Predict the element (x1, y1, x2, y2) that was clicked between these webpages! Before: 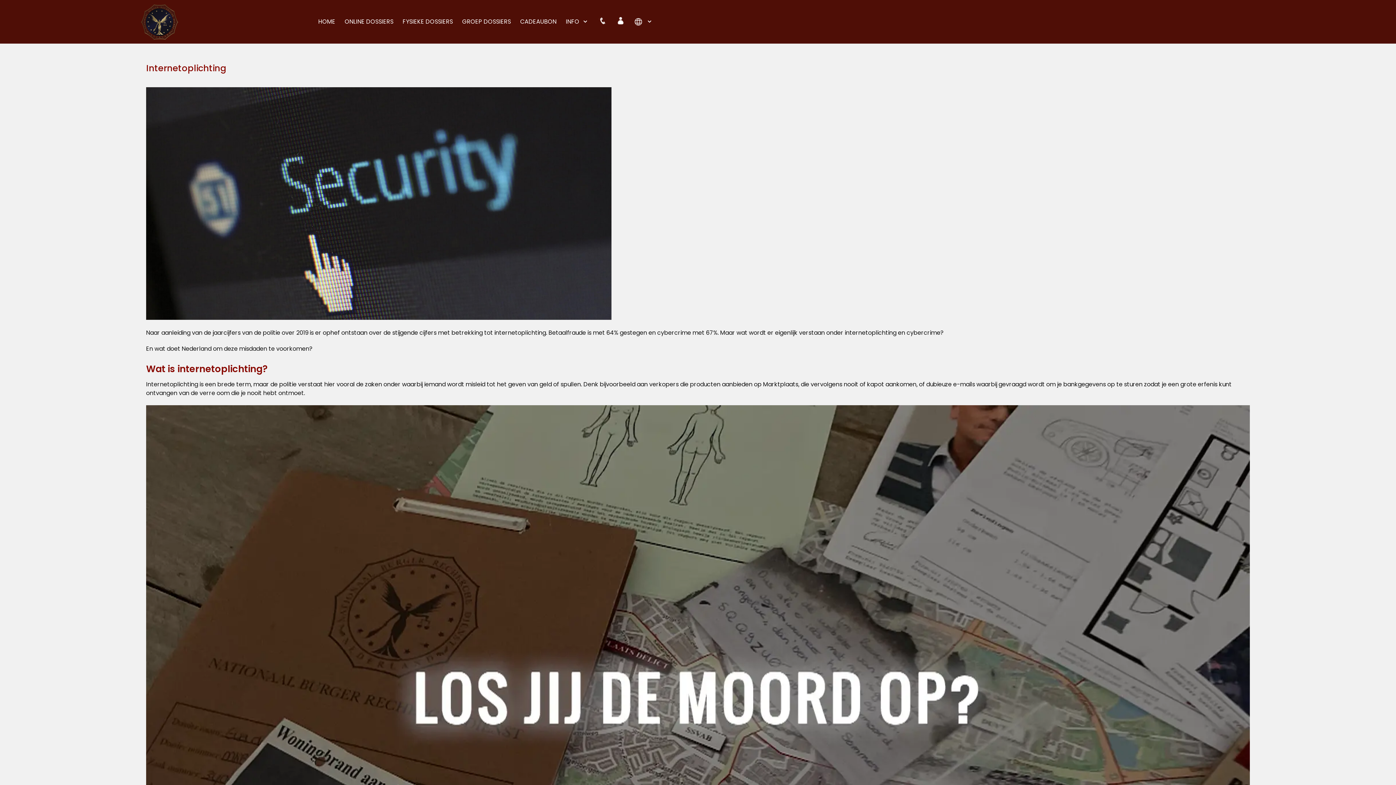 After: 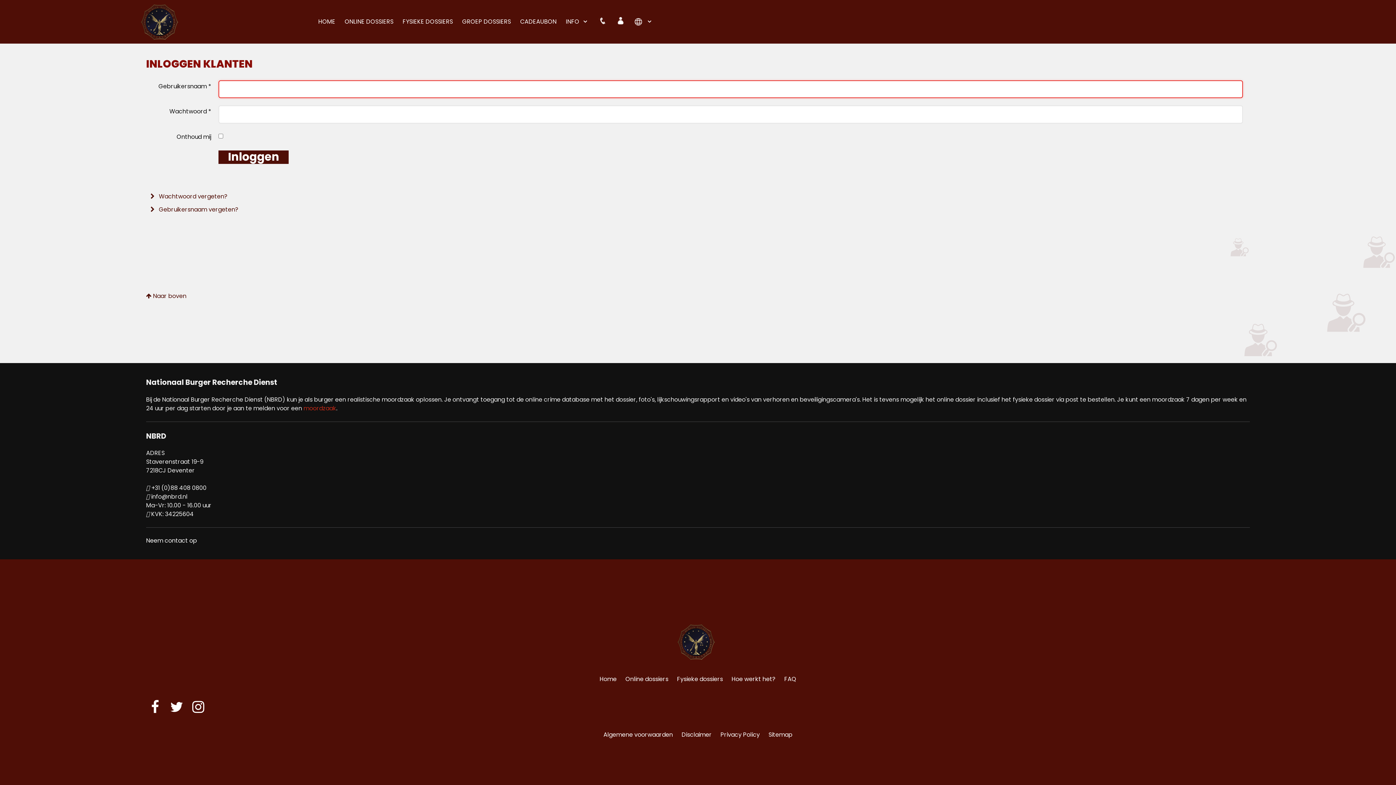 Action: label: Login bbox: (612, 13, 630, 28)